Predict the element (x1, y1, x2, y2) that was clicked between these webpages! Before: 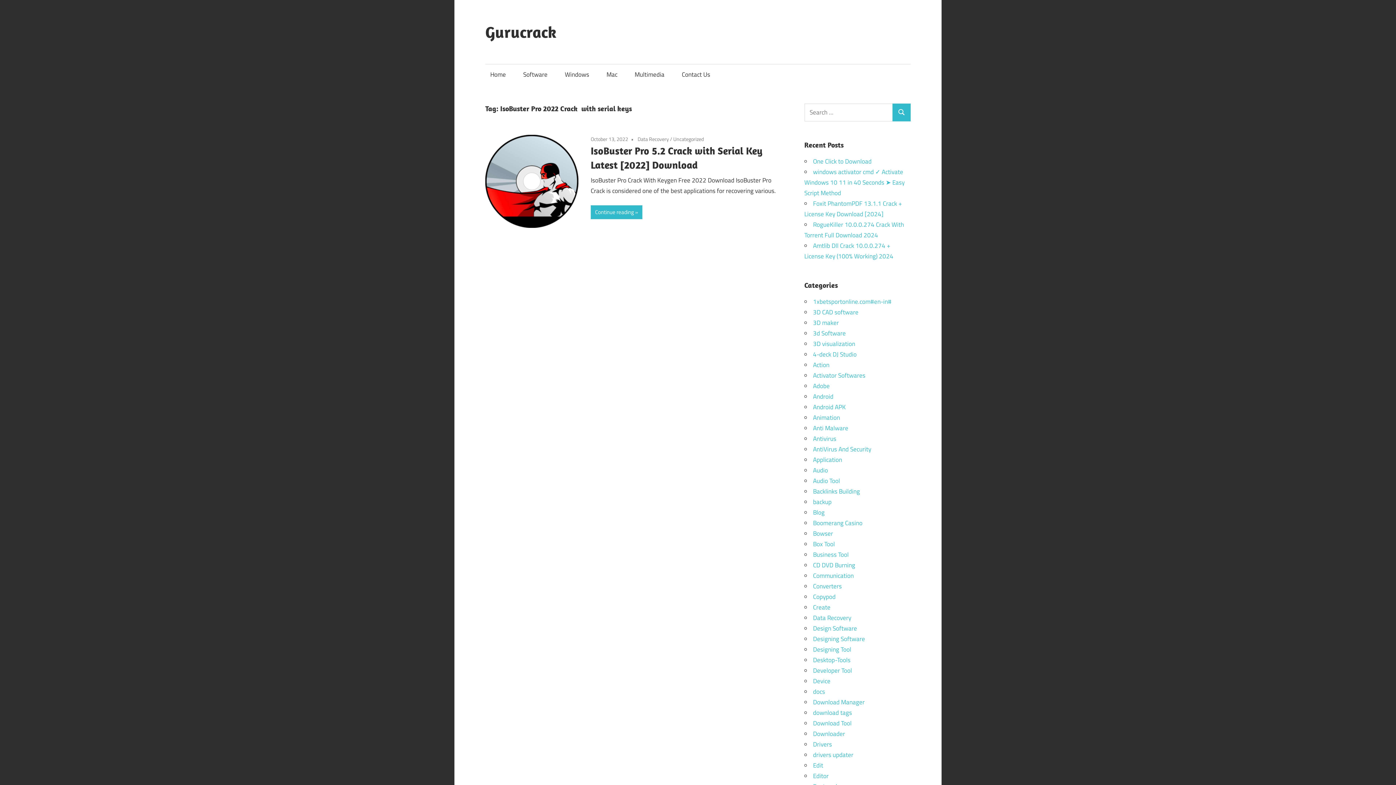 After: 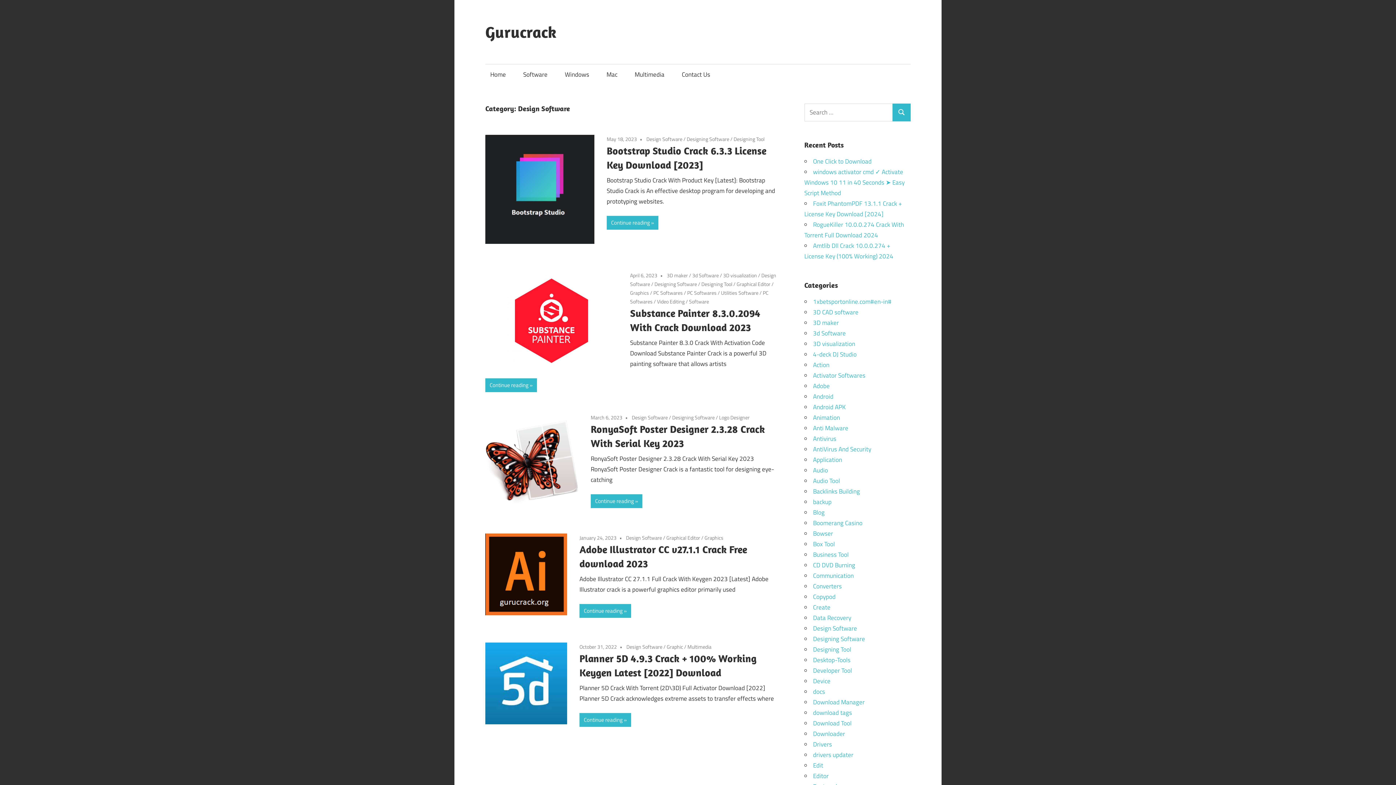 Action: label: Design Software bbox: (813, 623, 857, 633)